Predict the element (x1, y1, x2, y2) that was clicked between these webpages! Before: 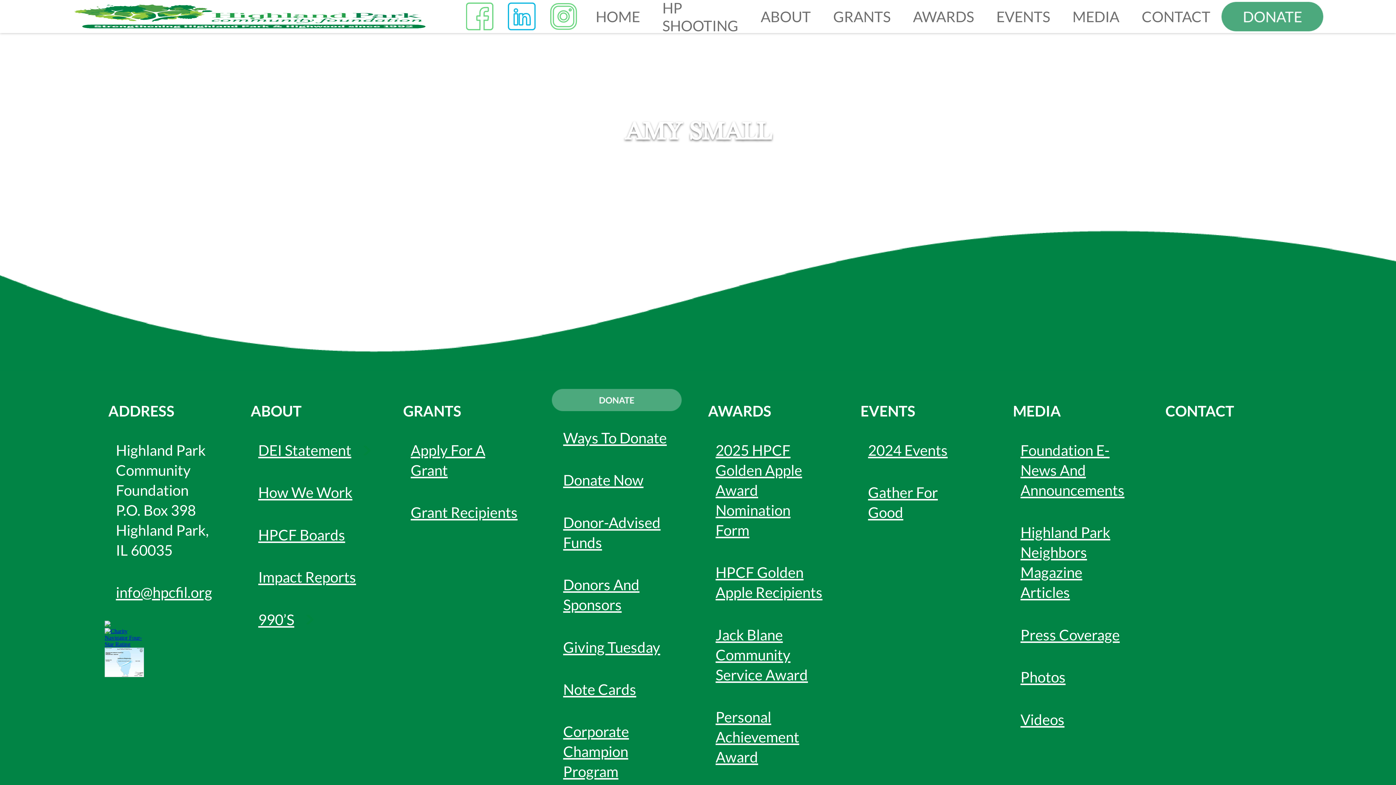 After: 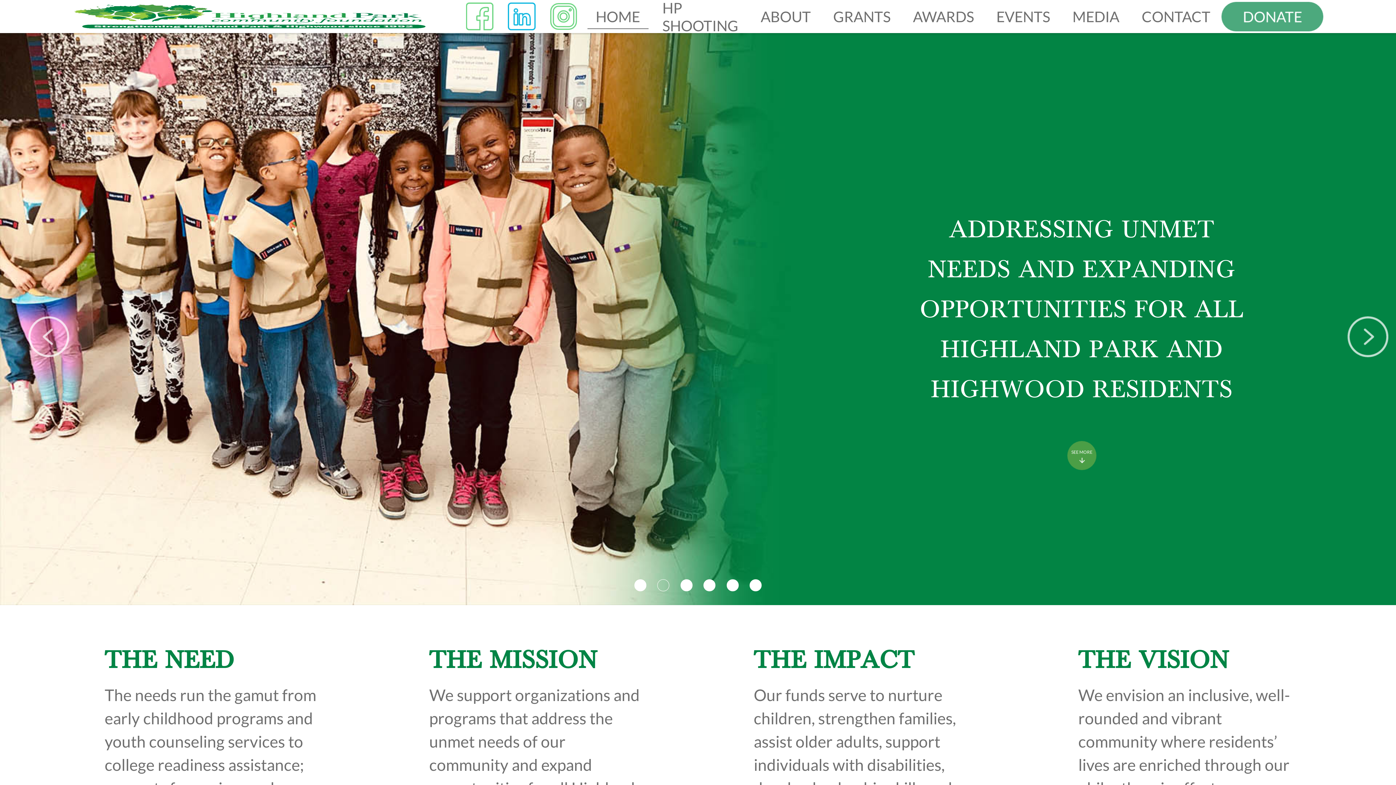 Action: bbox: (69, 3, 431, 29)